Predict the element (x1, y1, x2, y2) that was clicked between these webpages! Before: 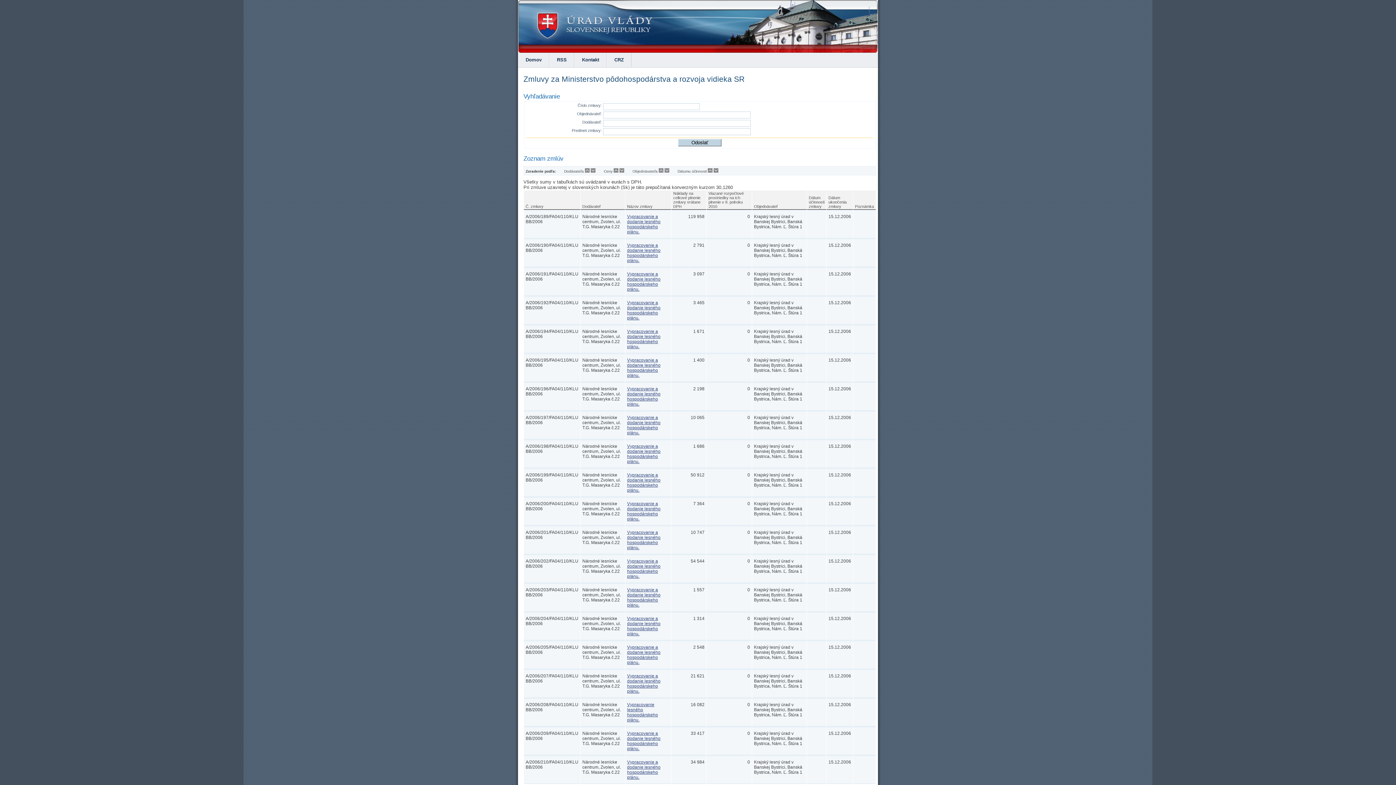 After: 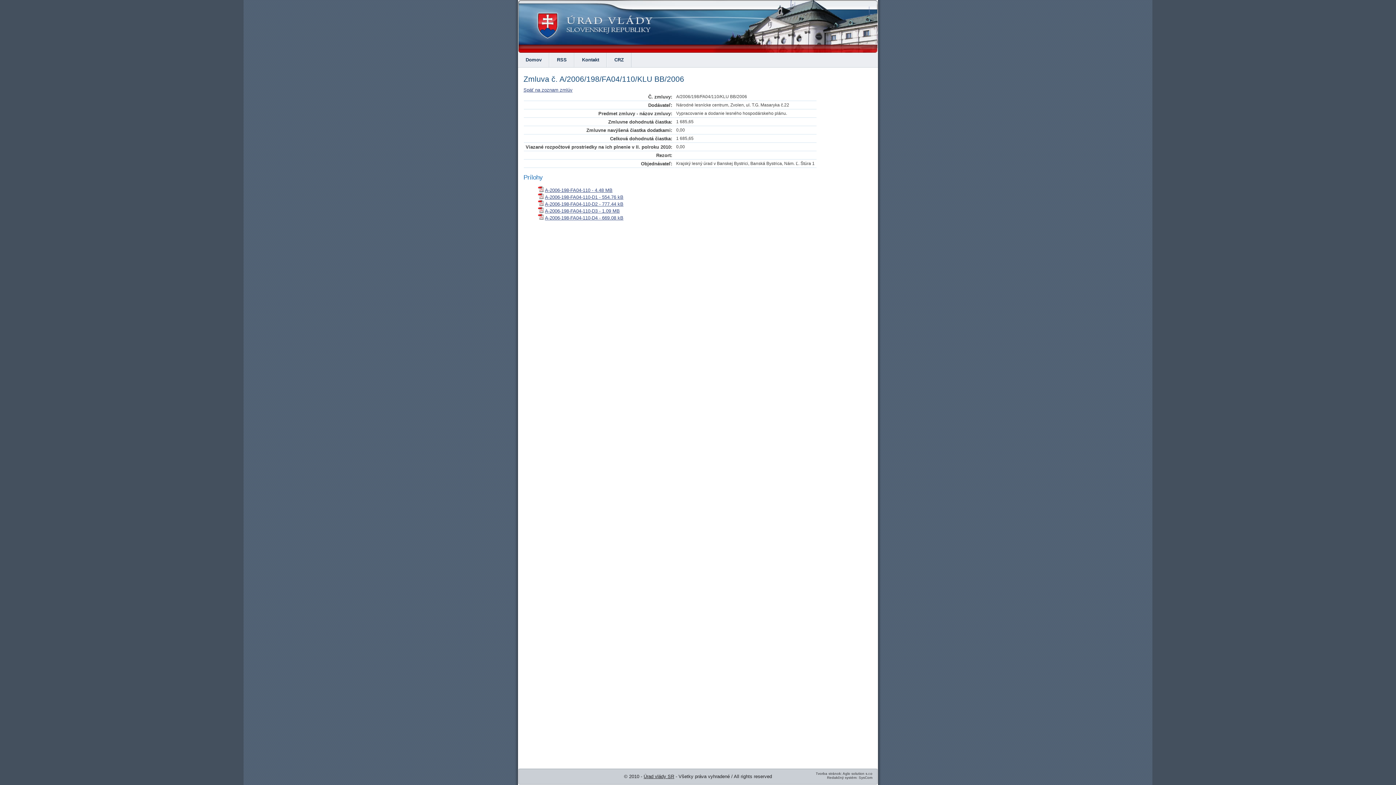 Action: label: Vypracovanie a dodanie lesného hospodárskeho plánu. bbox: (627, 444, 660, 464)